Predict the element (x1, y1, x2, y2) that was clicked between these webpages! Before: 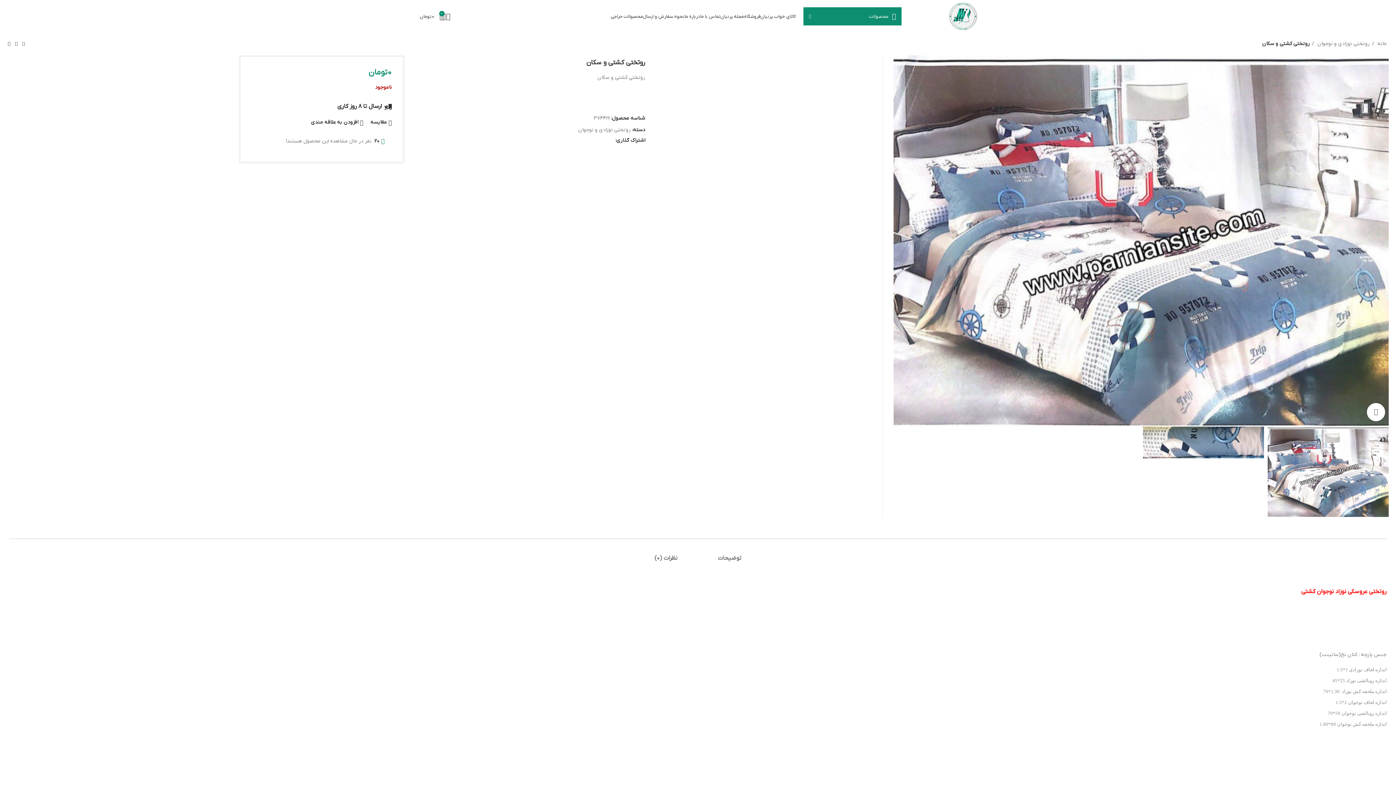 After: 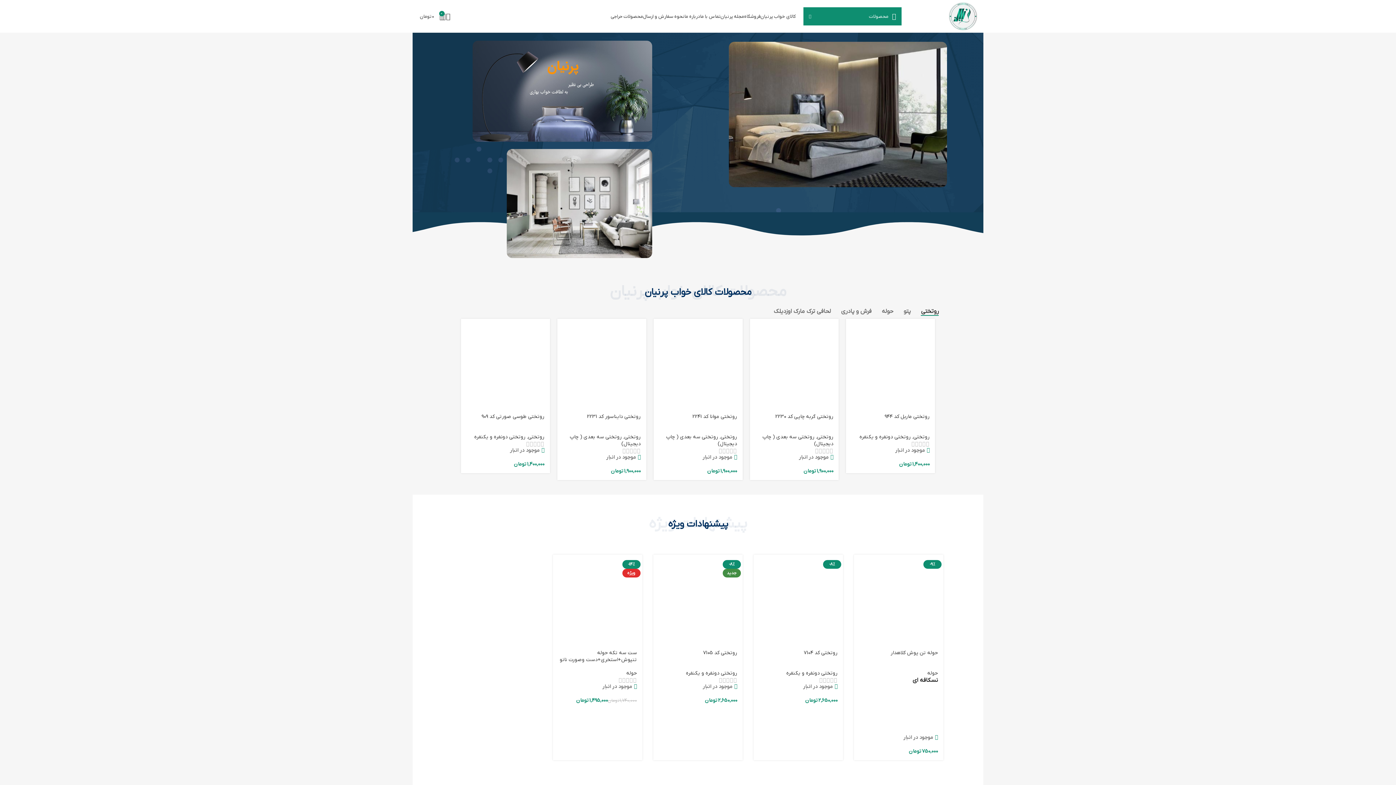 Action: label: خانه  bbox: (1372, 40, 1387, 48)